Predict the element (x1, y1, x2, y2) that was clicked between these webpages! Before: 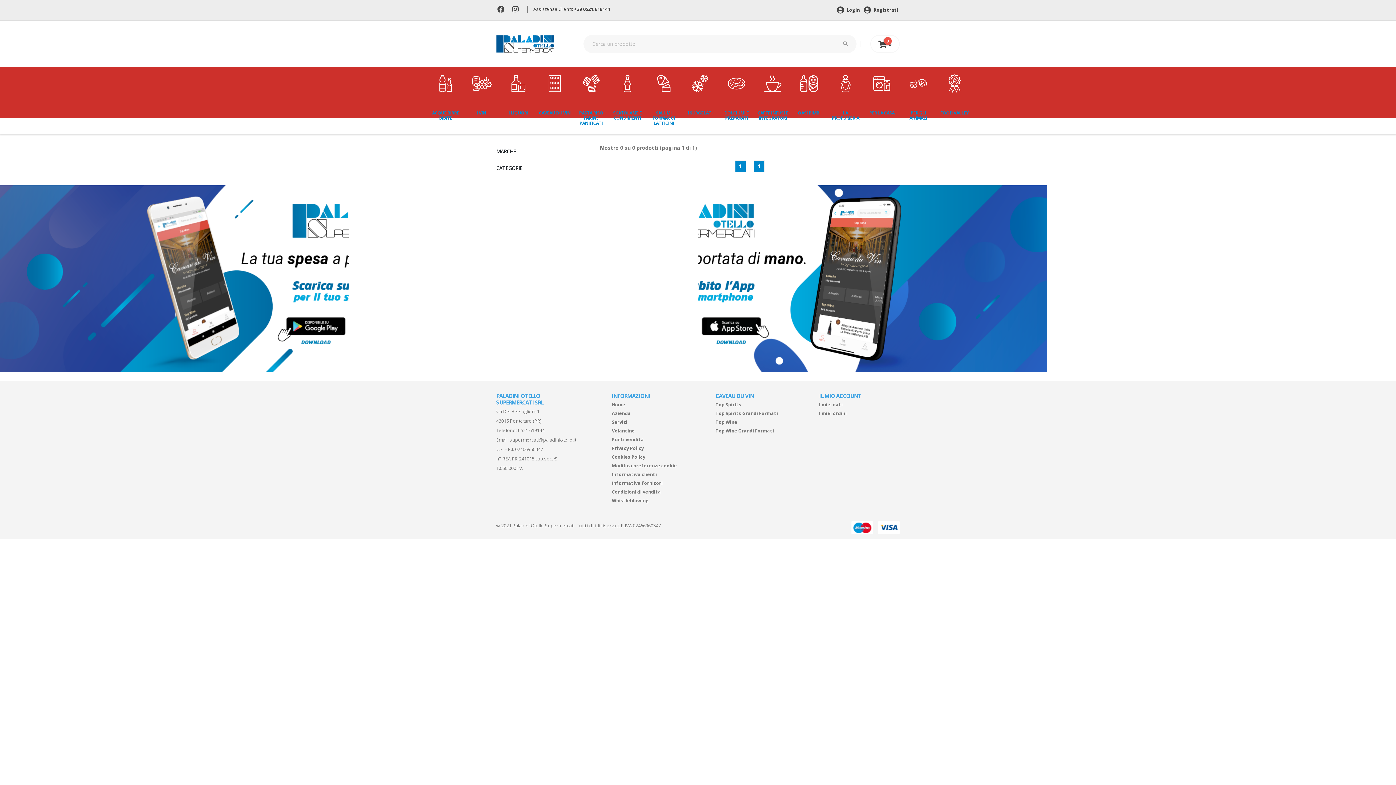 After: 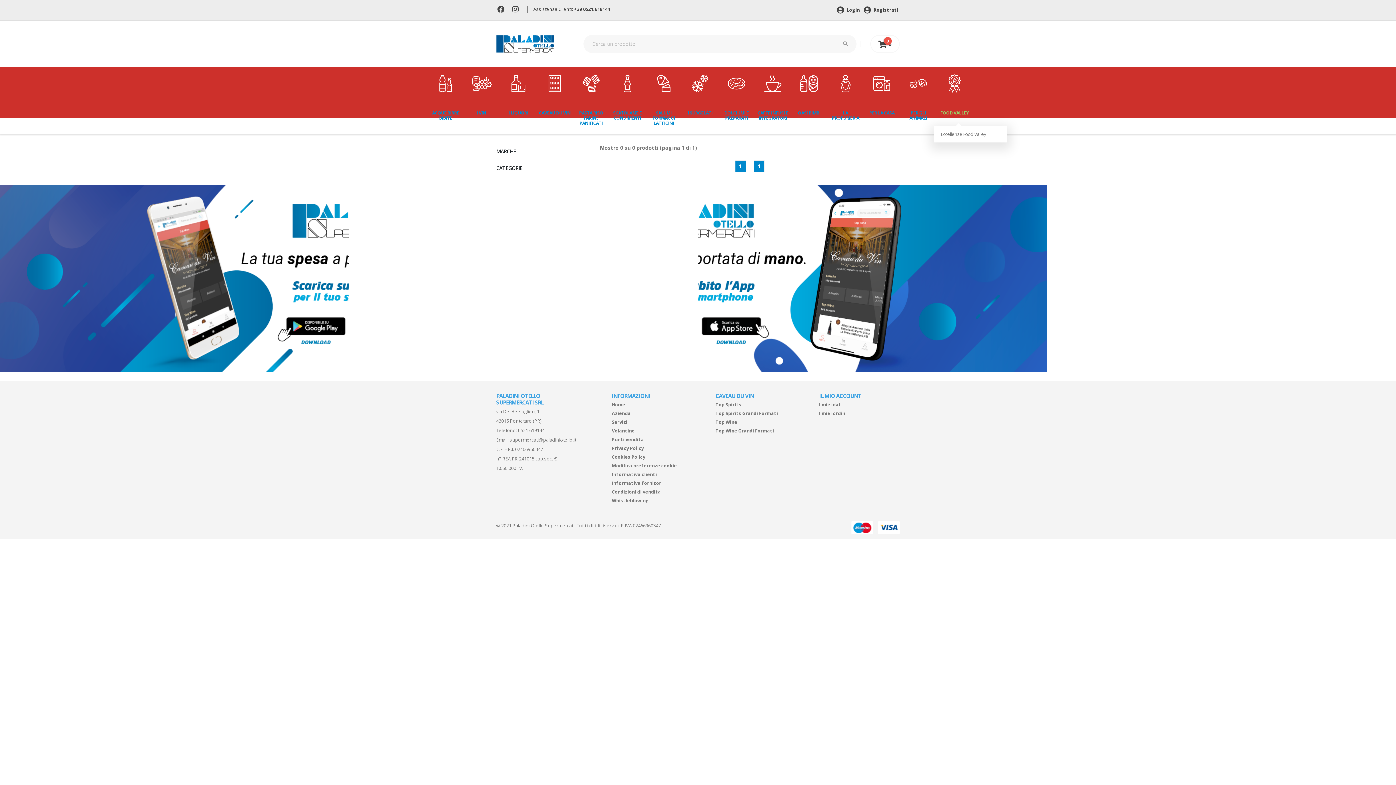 Action: label: FOOD VALLEY bbox: (934, 67, 970, 126)